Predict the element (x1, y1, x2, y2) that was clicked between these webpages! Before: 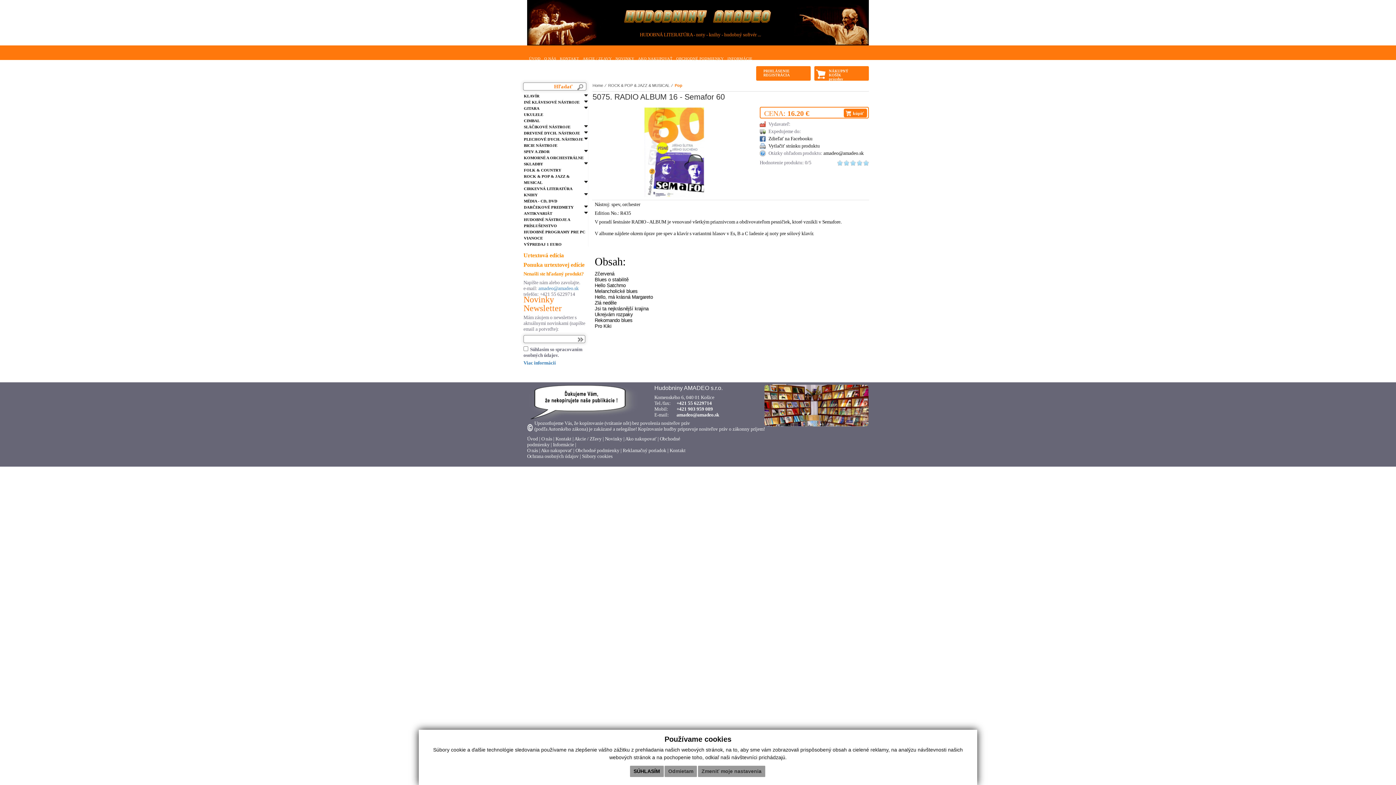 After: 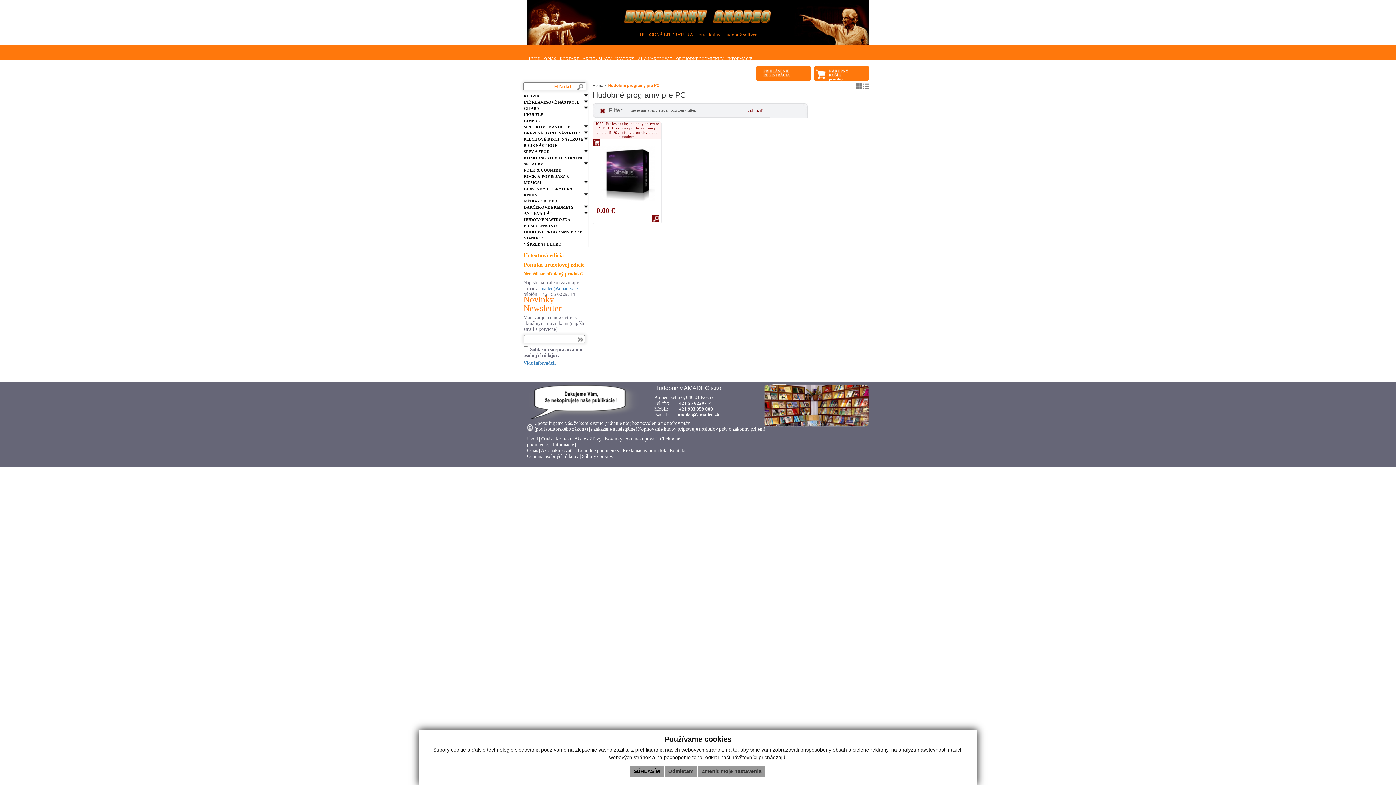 Action: bbox: (524, 229, 585, 234) label: HUDOBNÉ PROGRAMY PRE PC